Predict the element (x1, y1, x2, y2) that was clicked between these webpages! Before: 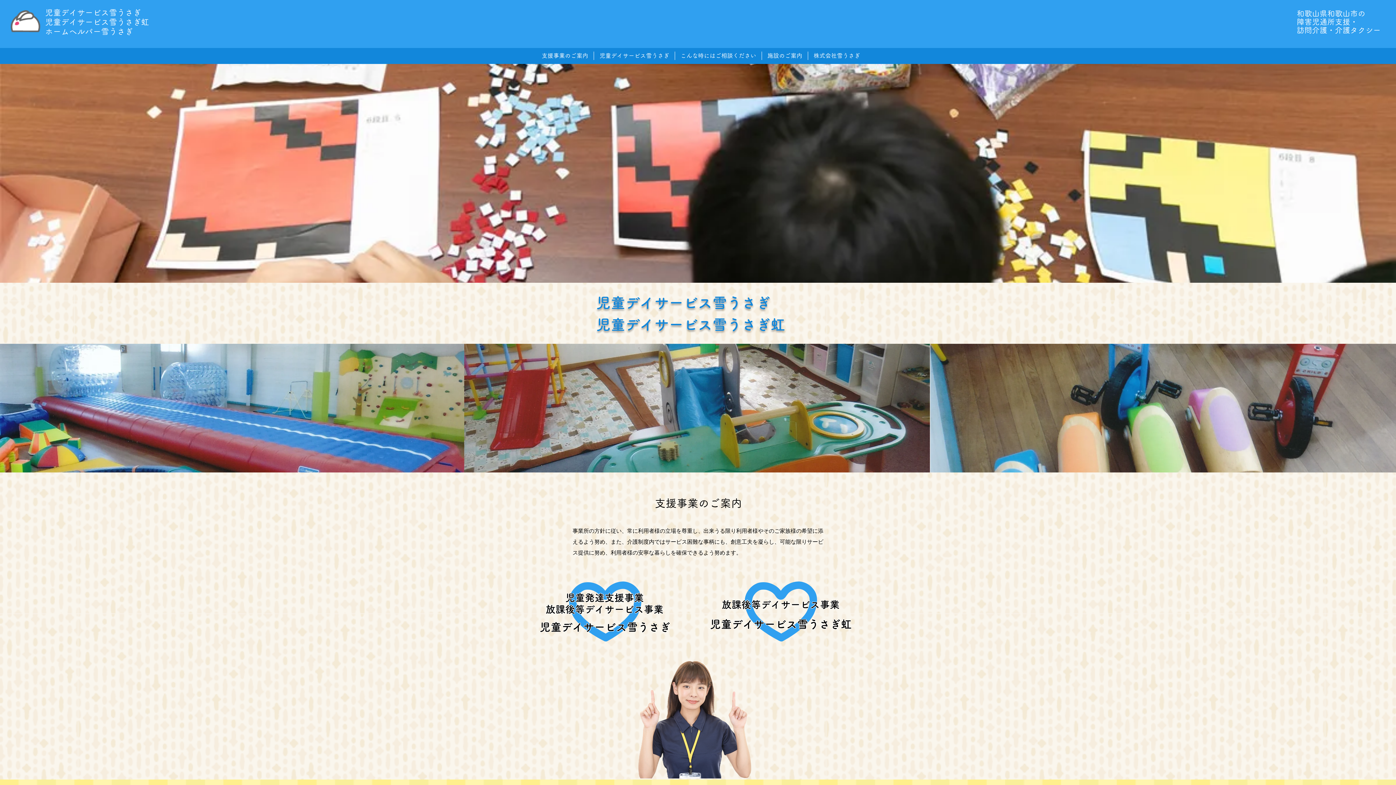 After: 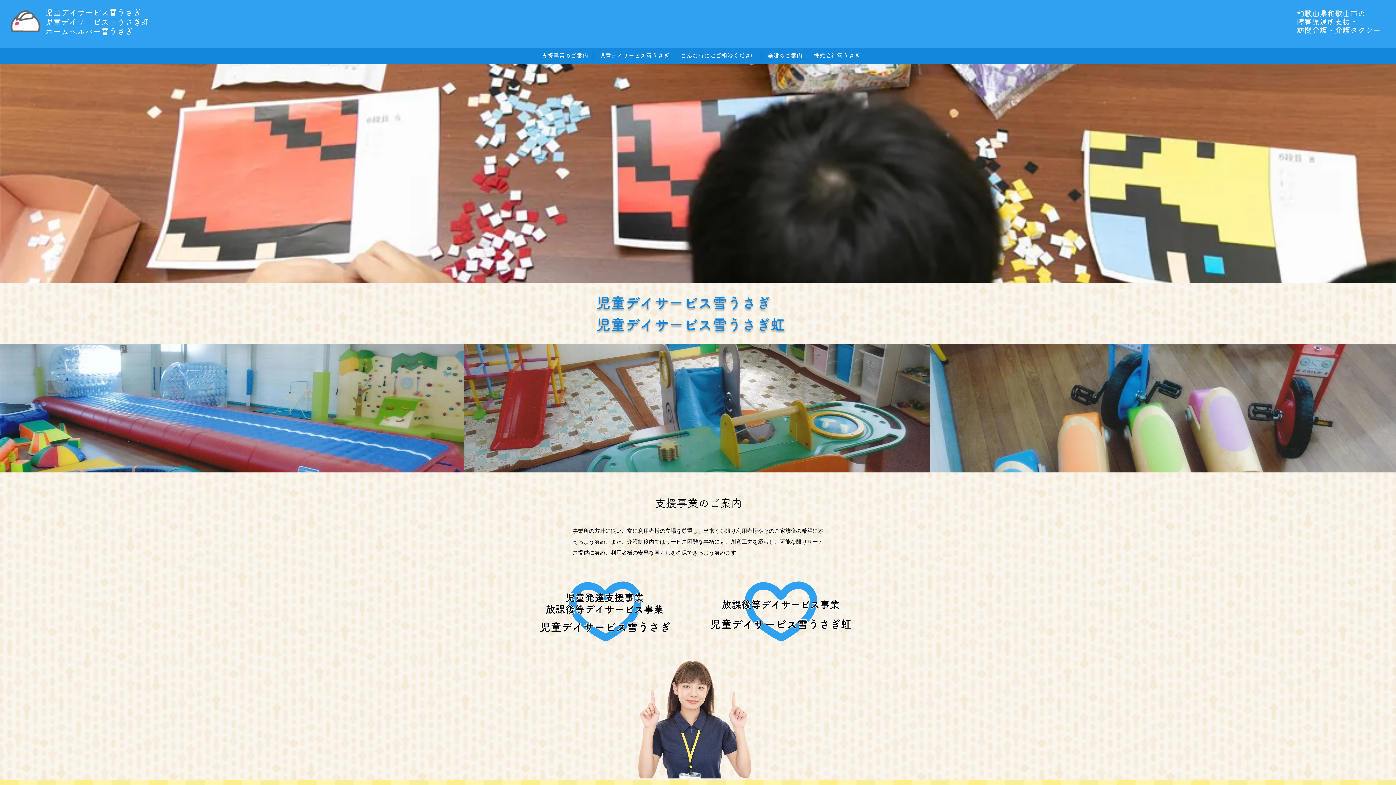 Action: label: 児童デイサービス雪うさぎ bbox: (594, 51, 674, 60)